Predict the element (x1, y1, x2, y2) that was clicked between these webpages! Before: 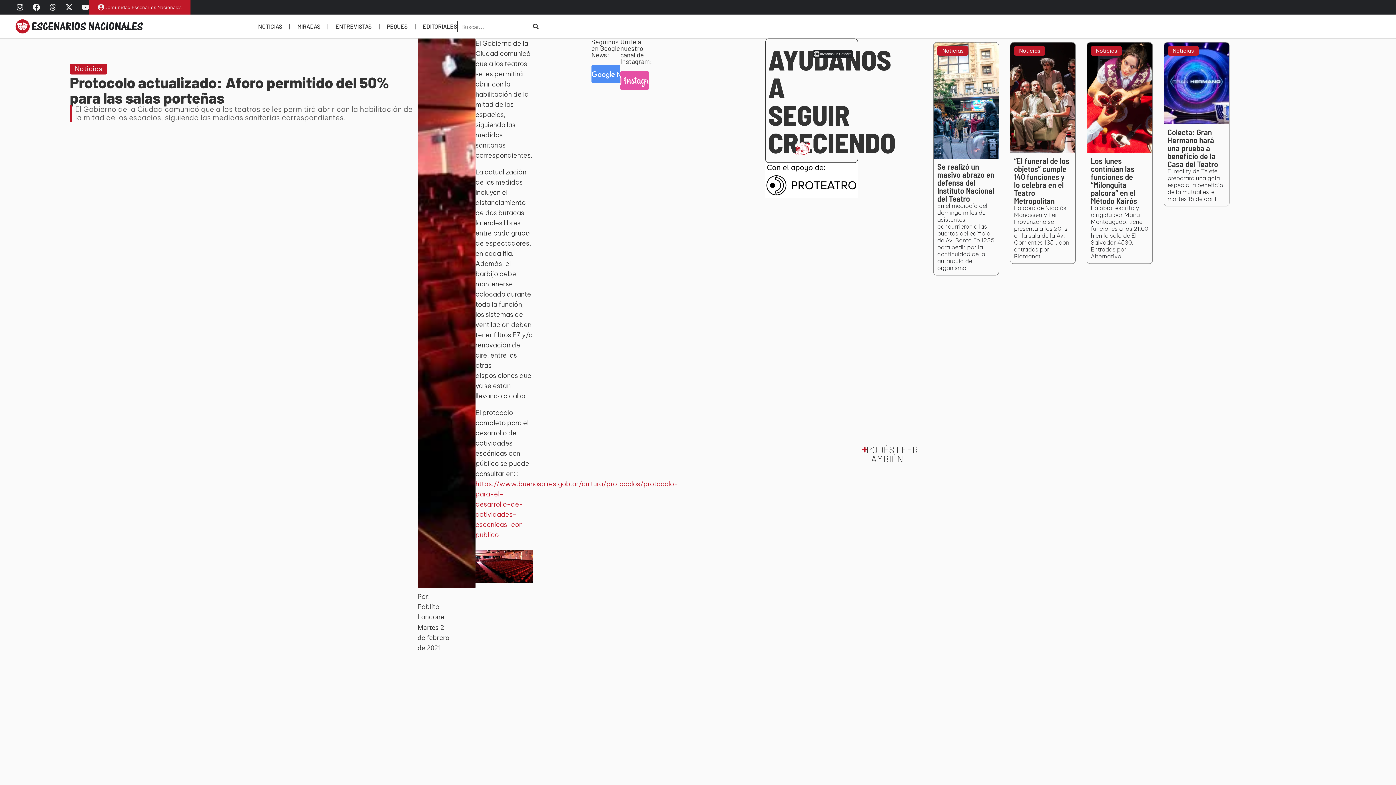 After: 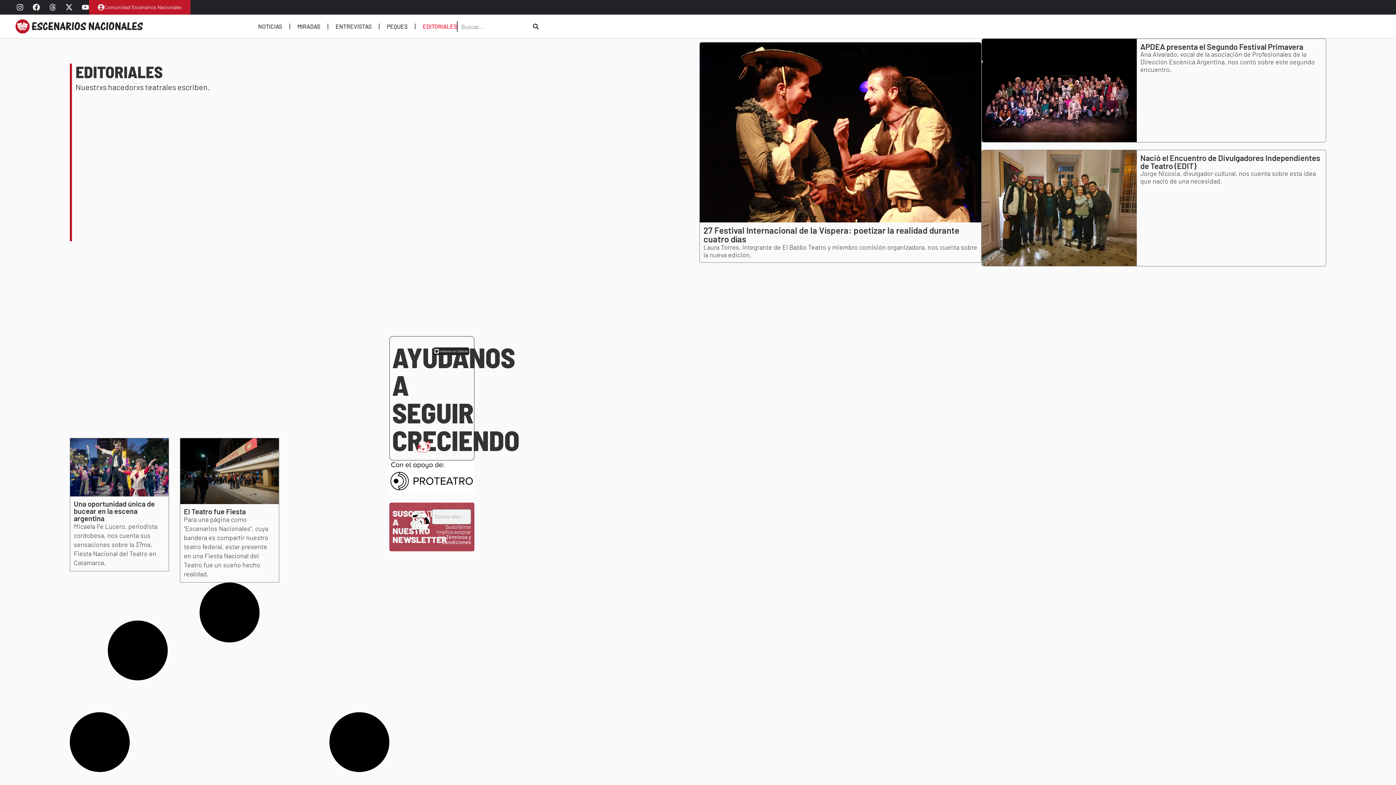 Action: label: EDITORIALES bbox: (415, 18, 457, 34)